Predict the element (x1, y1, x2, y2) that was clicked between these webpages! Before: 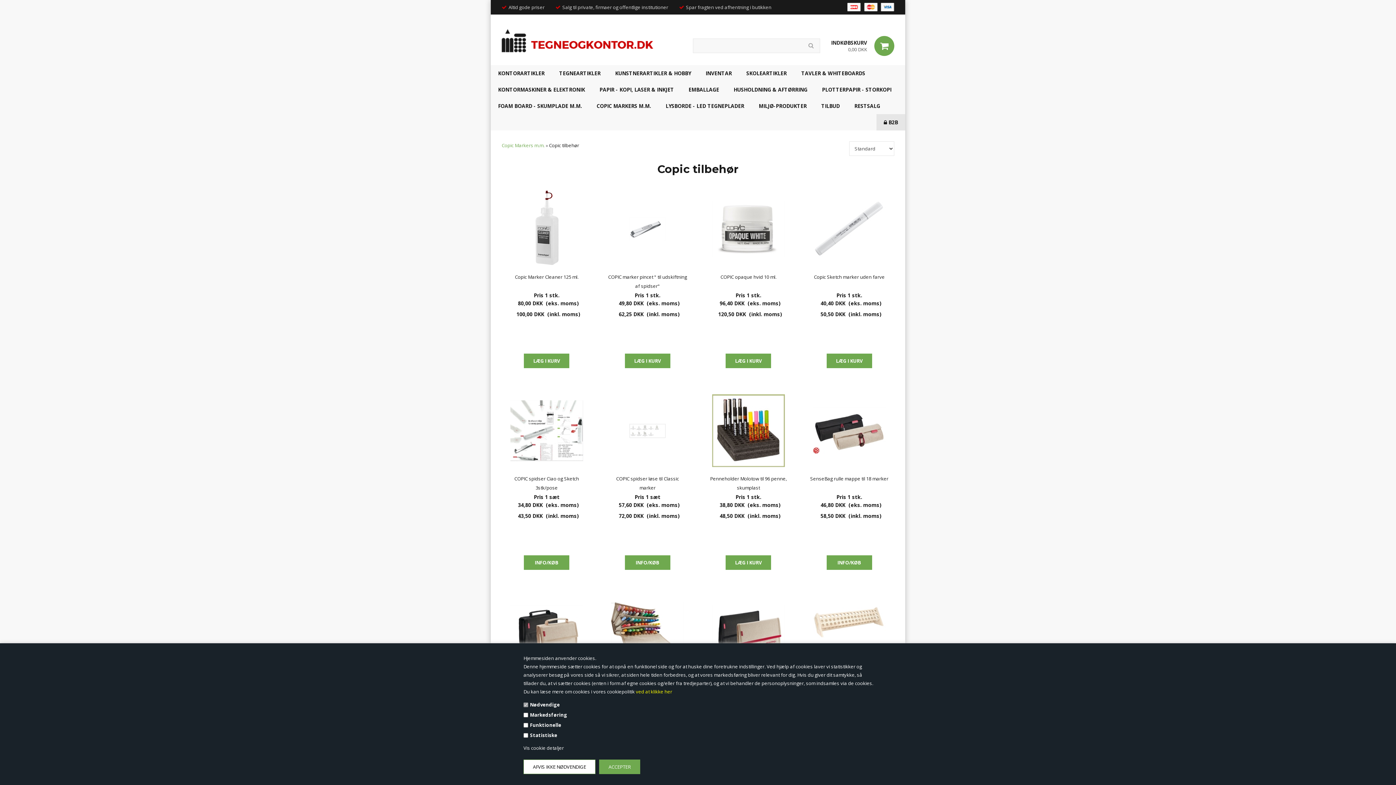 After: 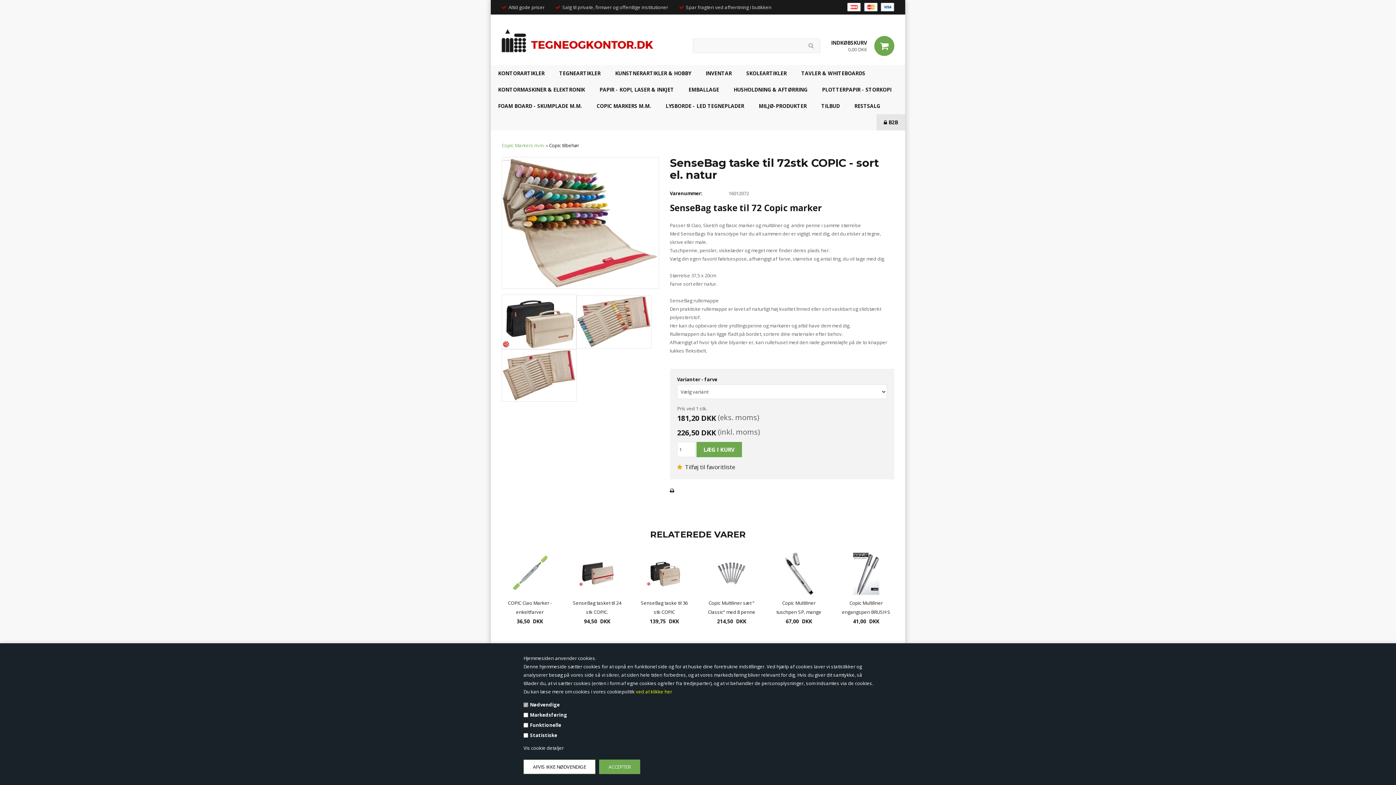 Action: bbox: (608, 592, 687, 672)